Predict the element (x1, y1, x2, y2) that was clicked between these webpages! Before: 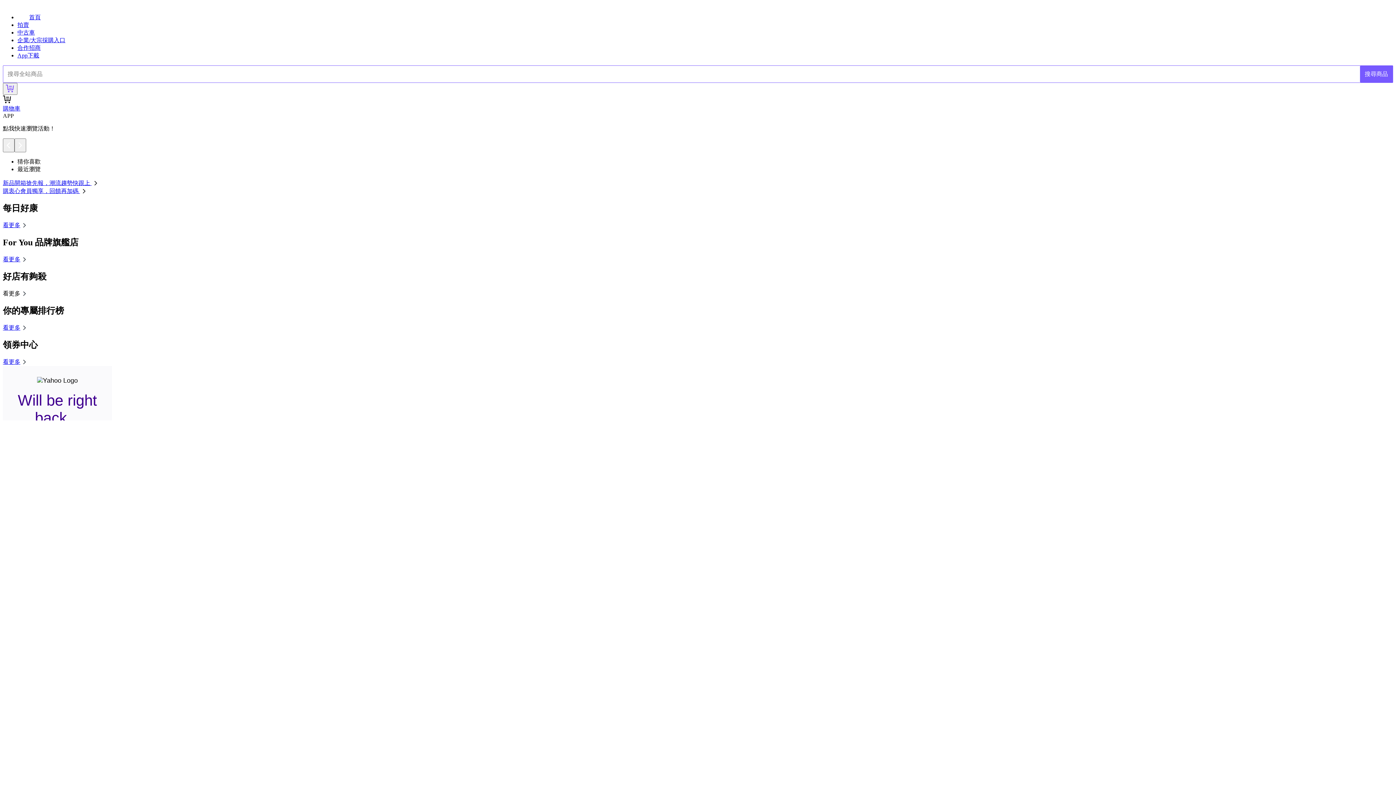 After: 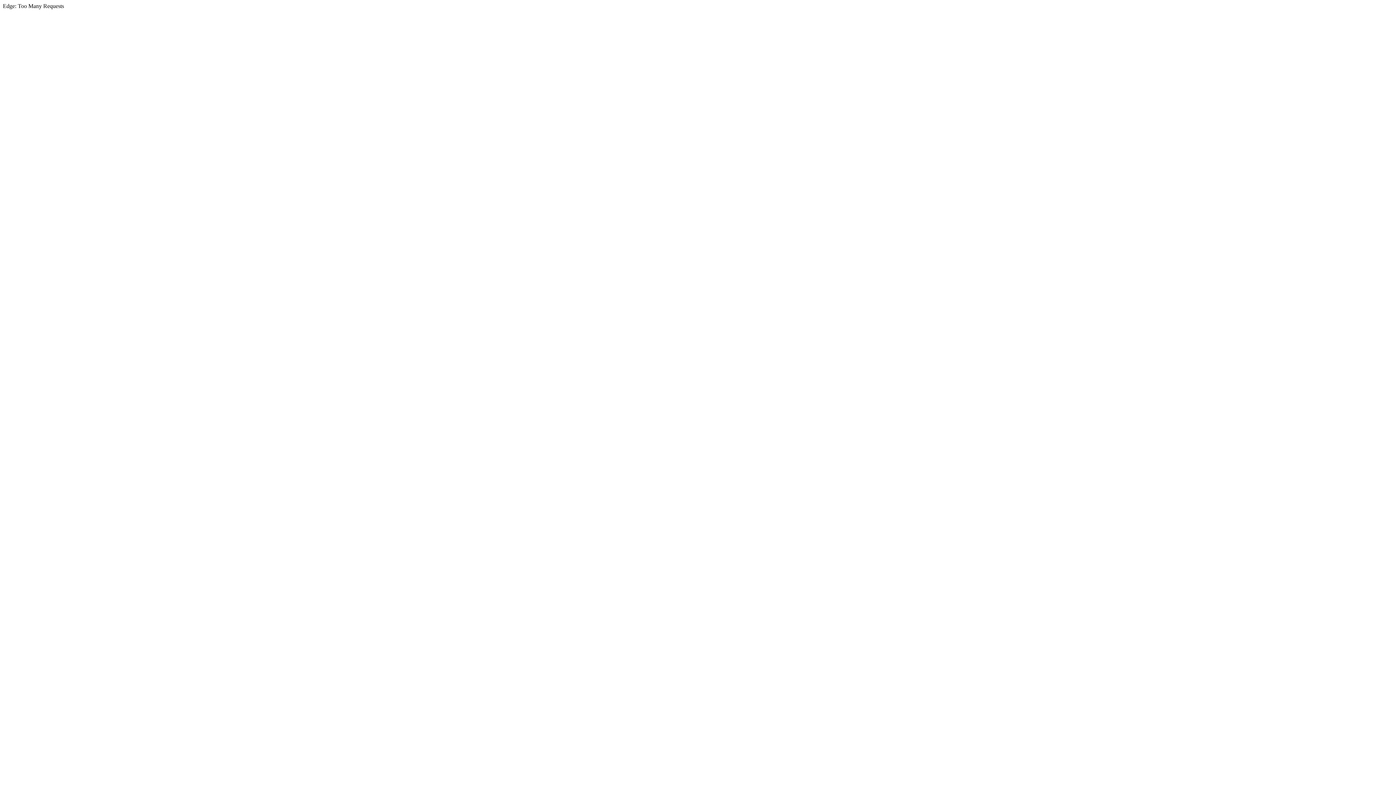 Action: bbox: (17, 14, 40, 20) label: 首頁